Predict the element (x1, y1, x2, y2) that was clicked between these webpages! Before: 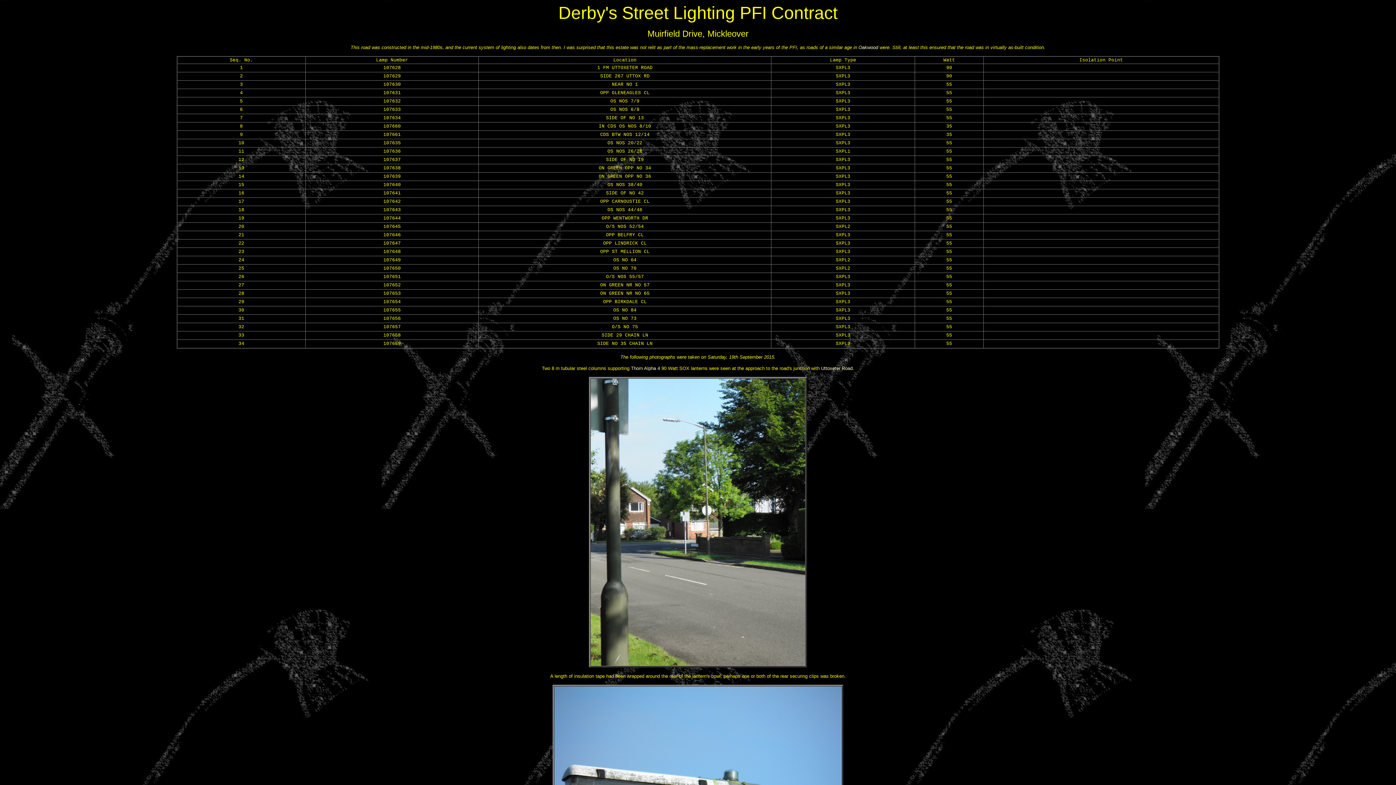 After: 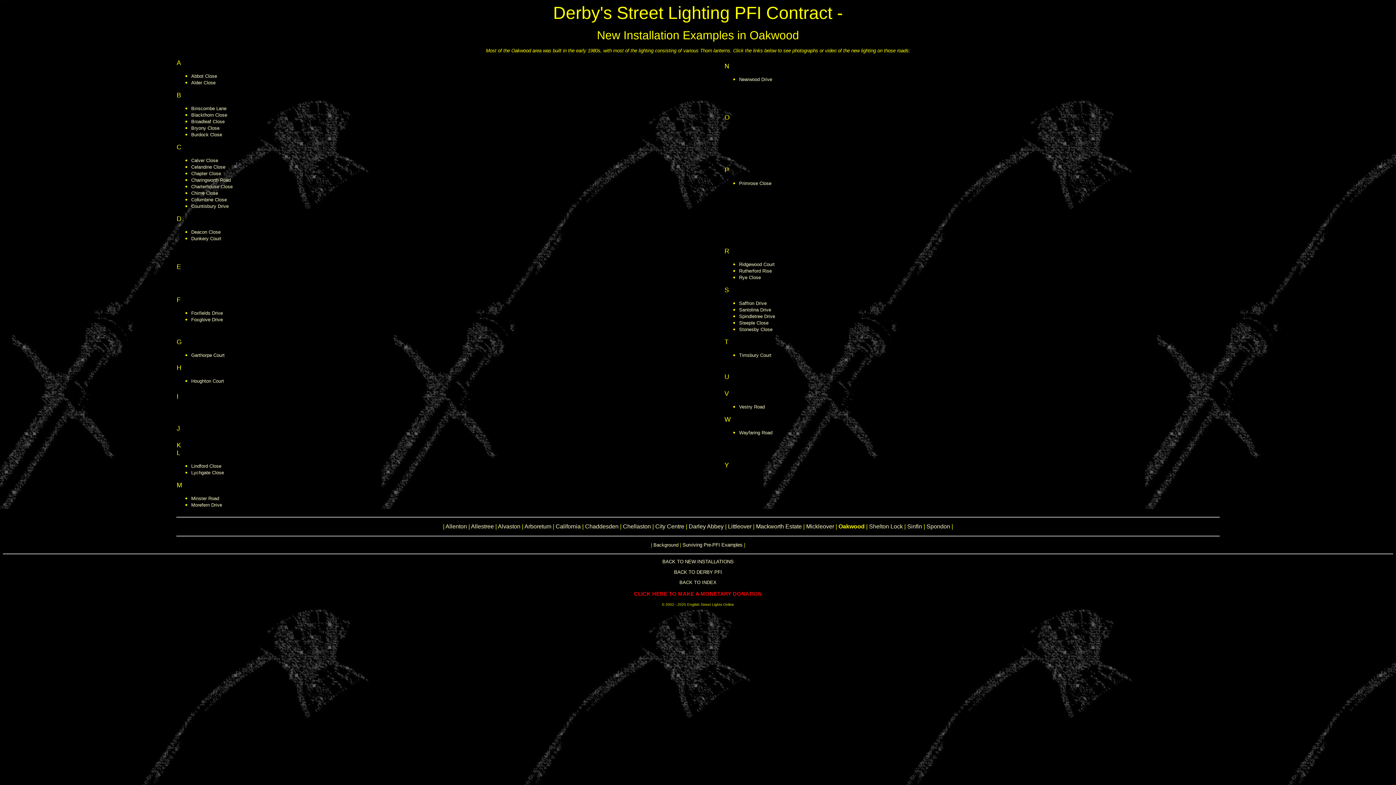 Action: bbox: (858, 44, 878, 50) label: Oakwood